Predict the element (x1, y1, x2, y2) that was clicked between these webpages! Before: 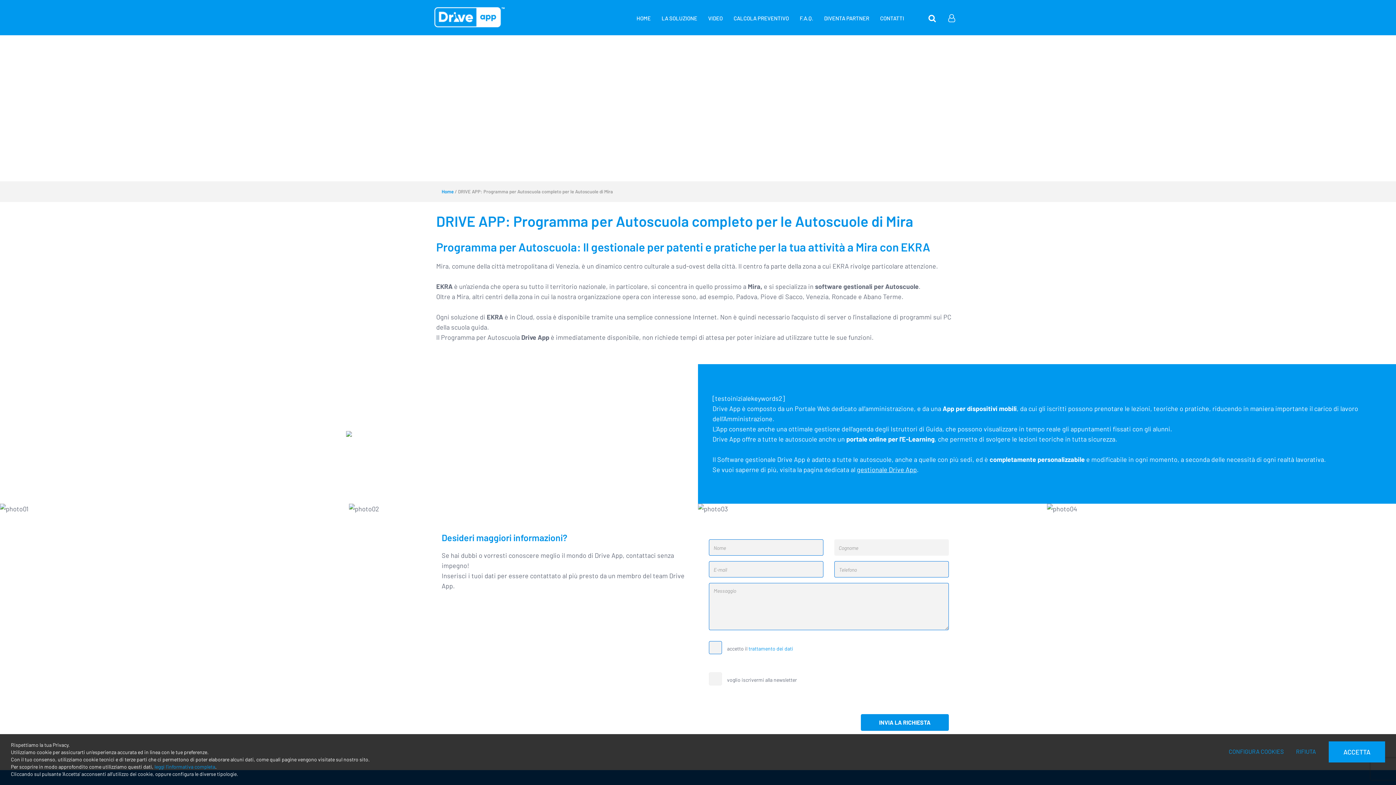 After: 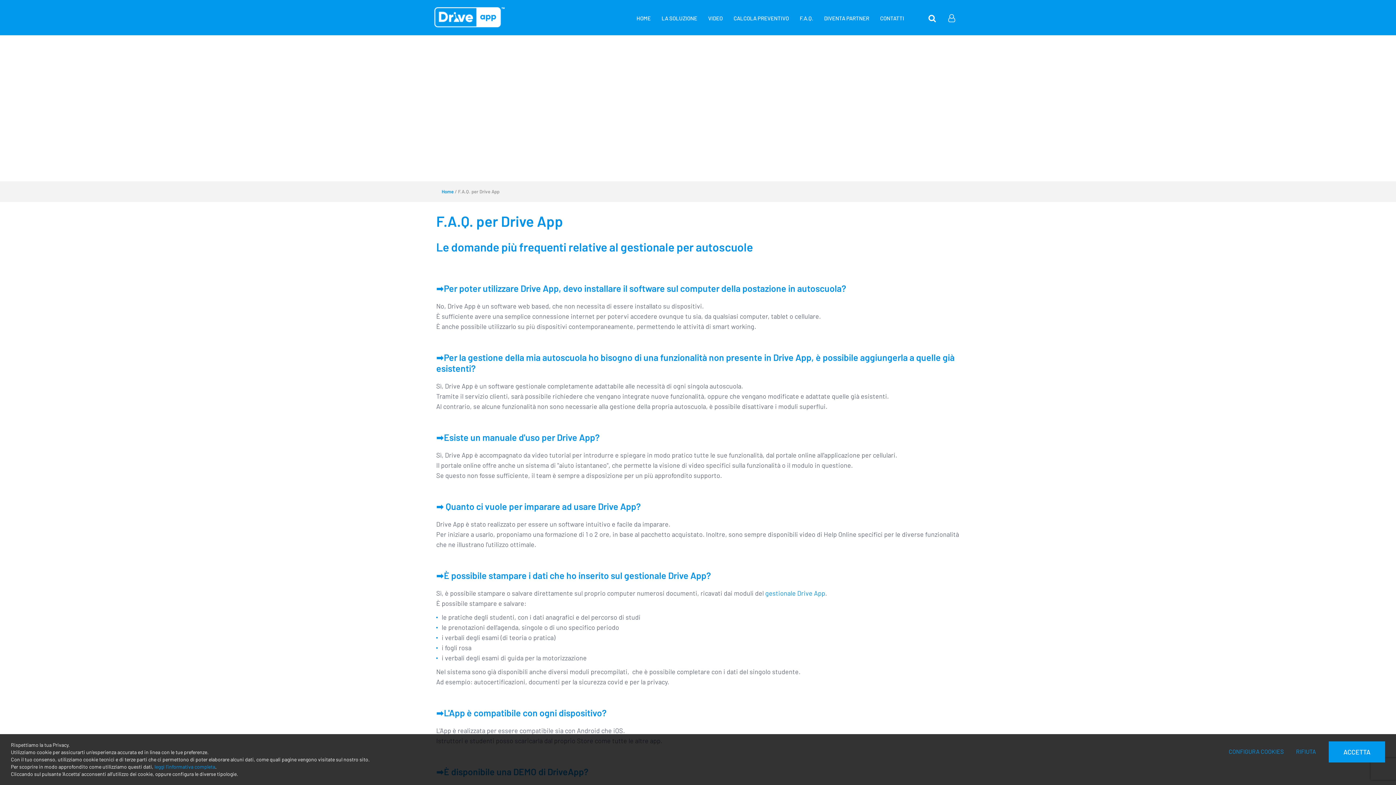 Action: label: F.A.Q. bbox: (794, 7, 818, 29)